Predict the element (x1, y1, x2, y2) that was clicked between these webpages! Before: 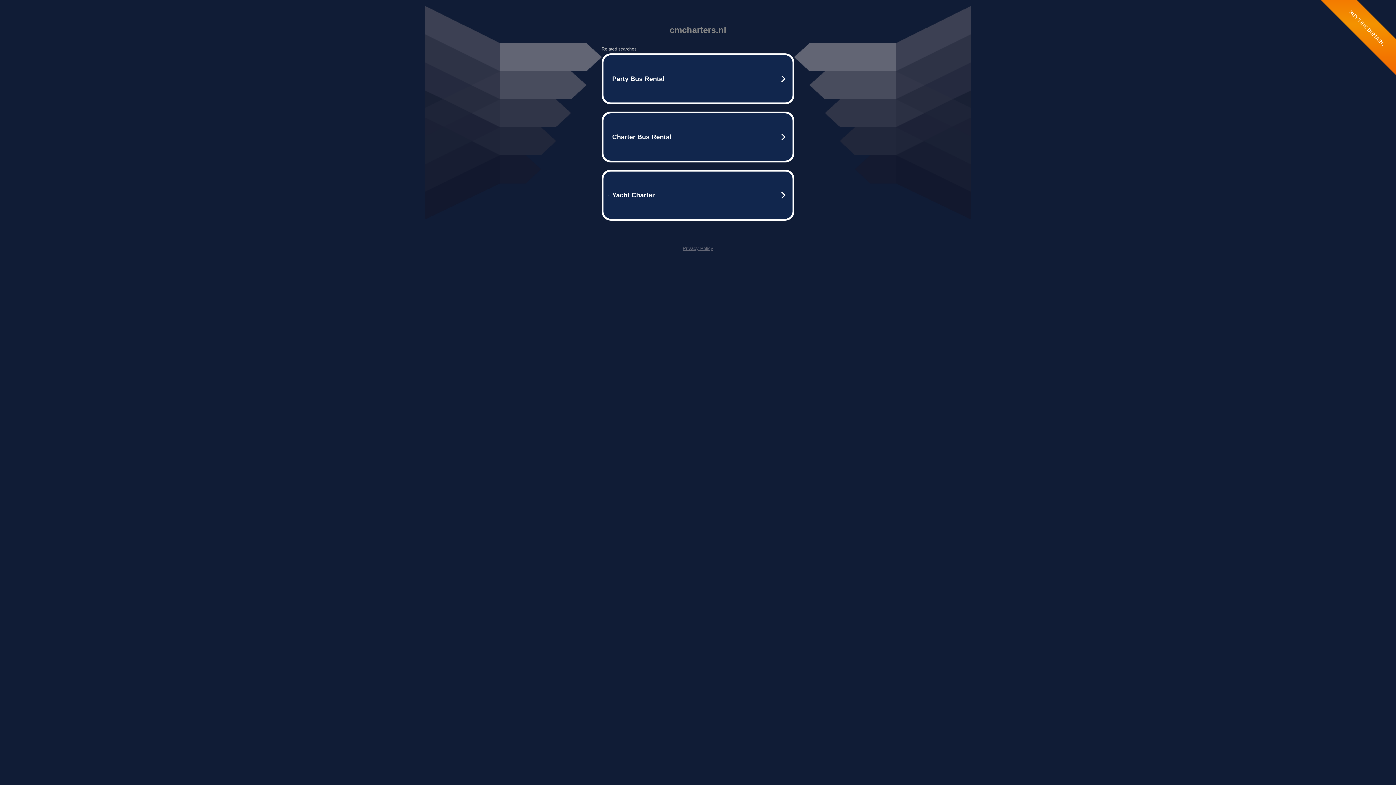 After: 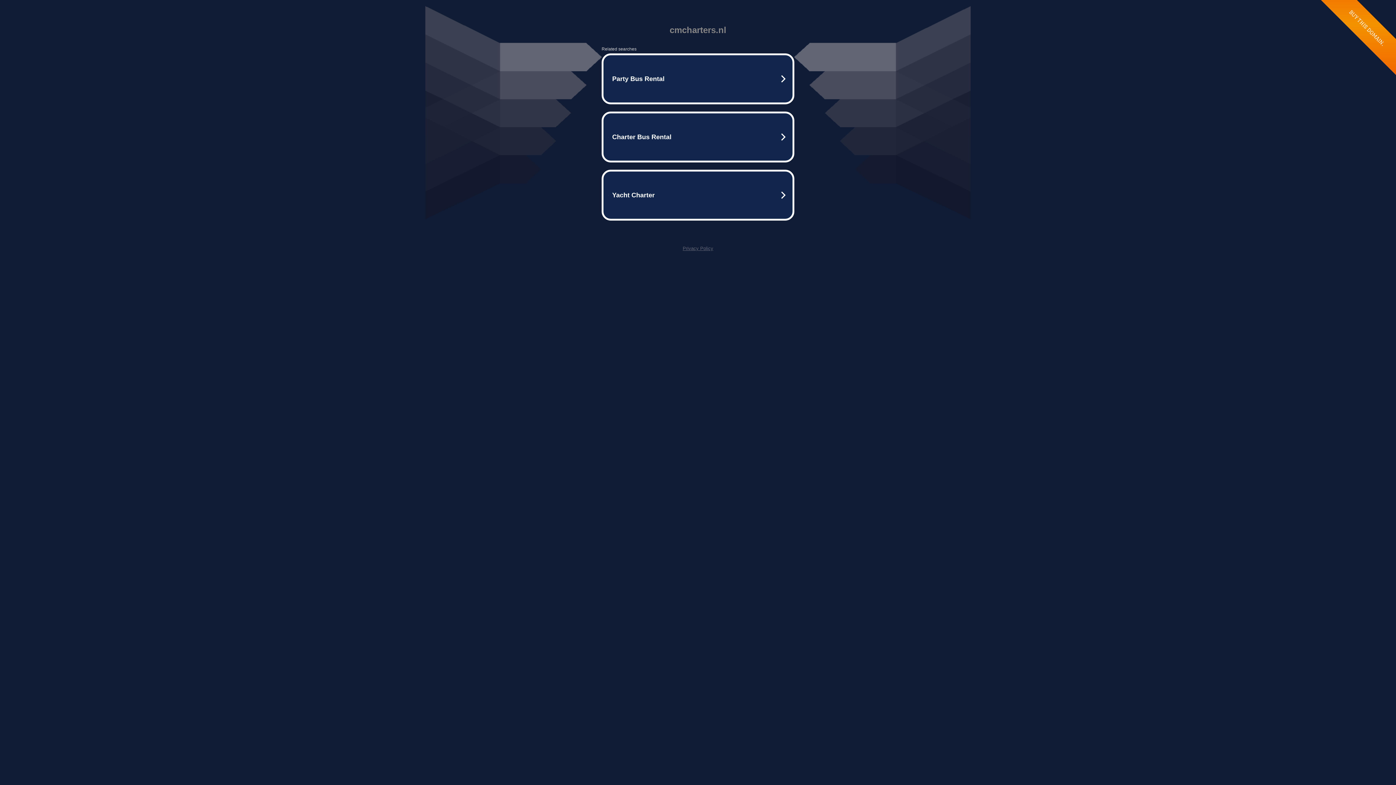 Action: label: Privacy Policy bbox: (682, 245, 713, 251)